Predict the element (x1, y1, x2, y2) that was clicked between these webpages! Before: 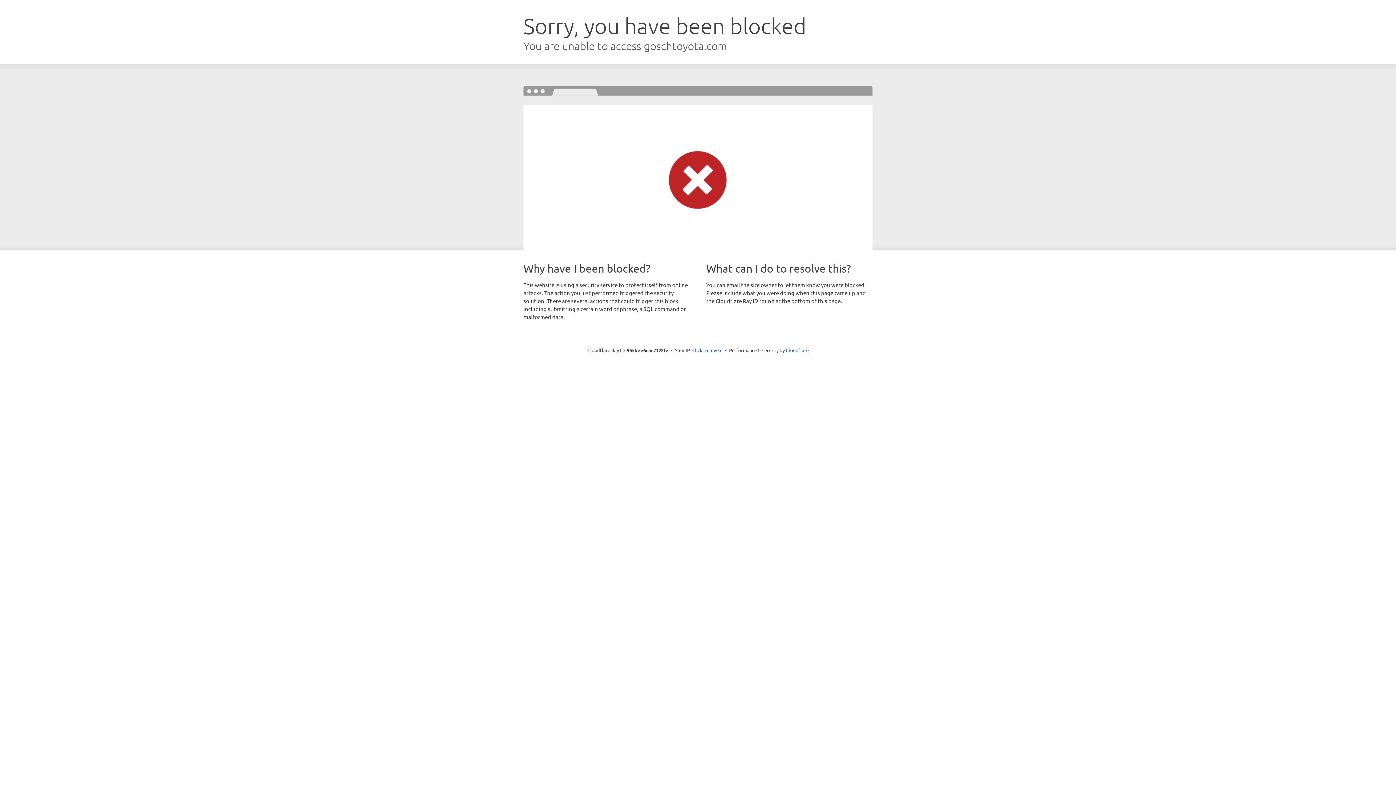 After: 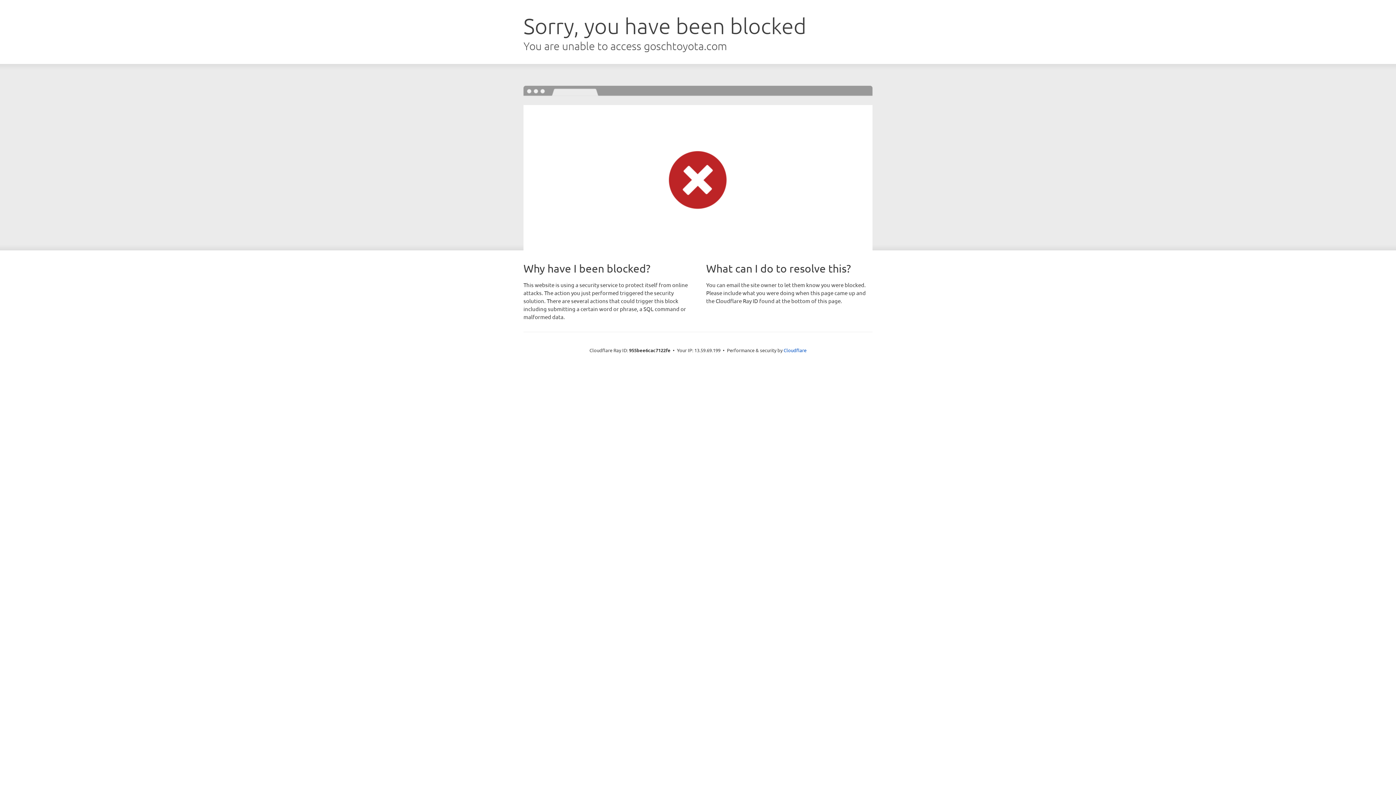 Action: label: Click to reveal bbox: (692, 346, 722, 353)